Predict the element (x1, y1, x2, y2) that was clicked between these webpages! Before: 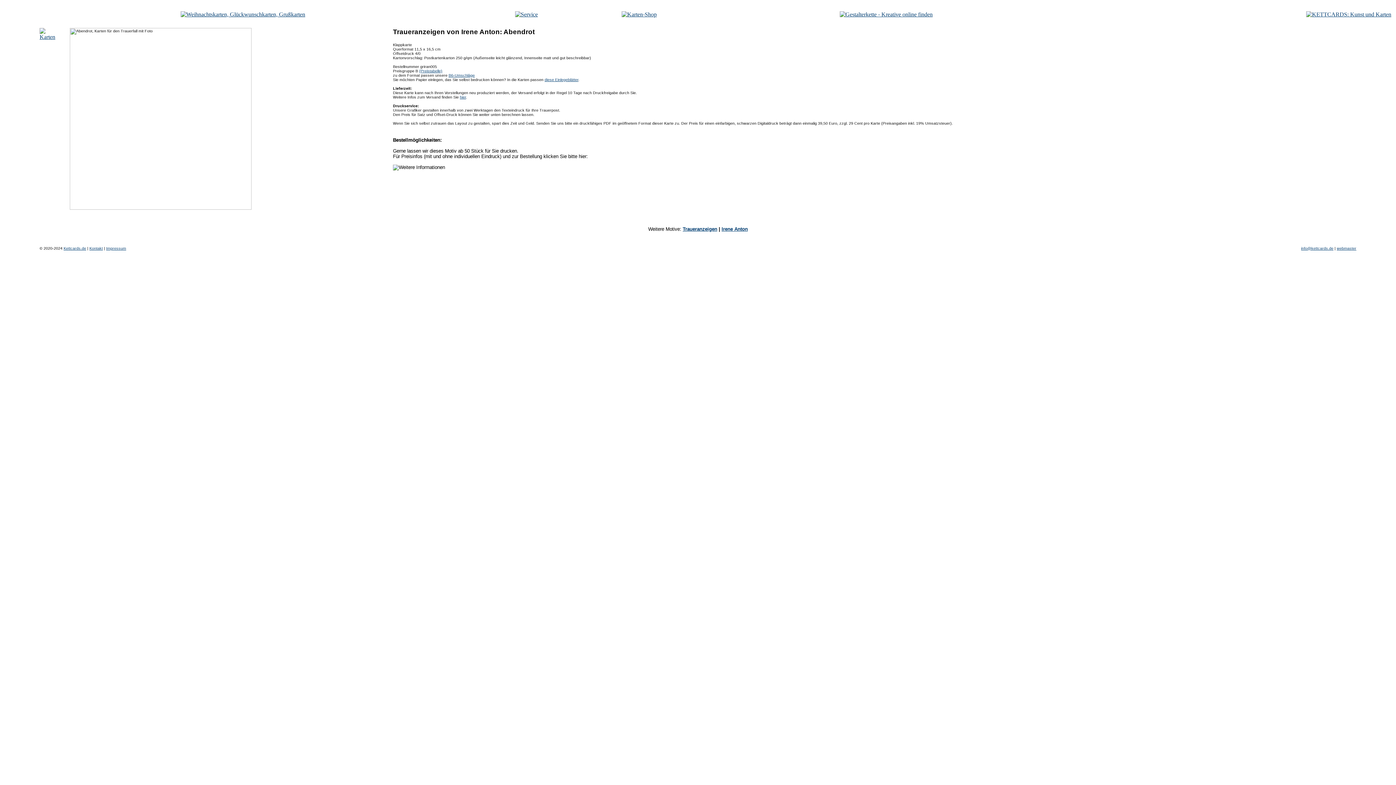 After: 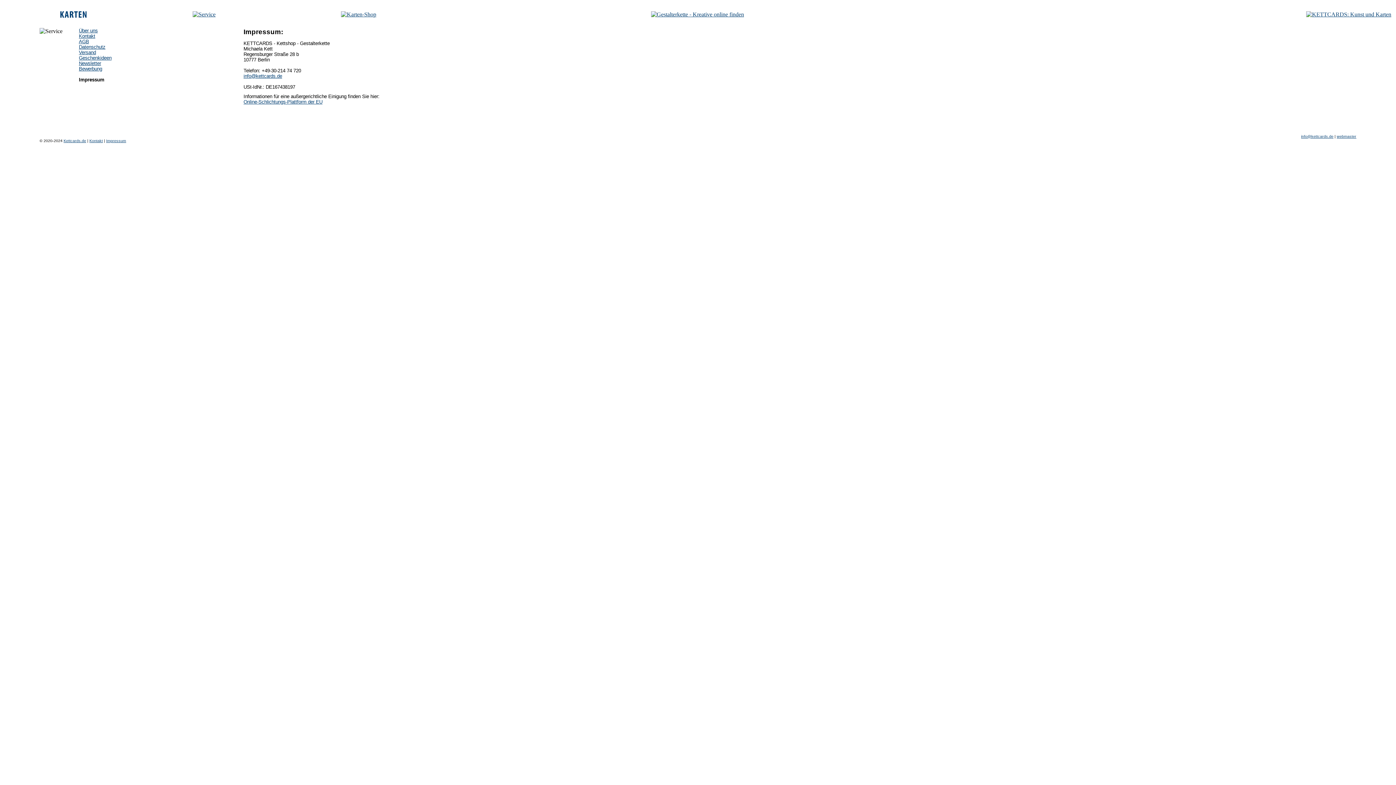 Action: bbox: (106, 246, 126, 250) label: Impressum